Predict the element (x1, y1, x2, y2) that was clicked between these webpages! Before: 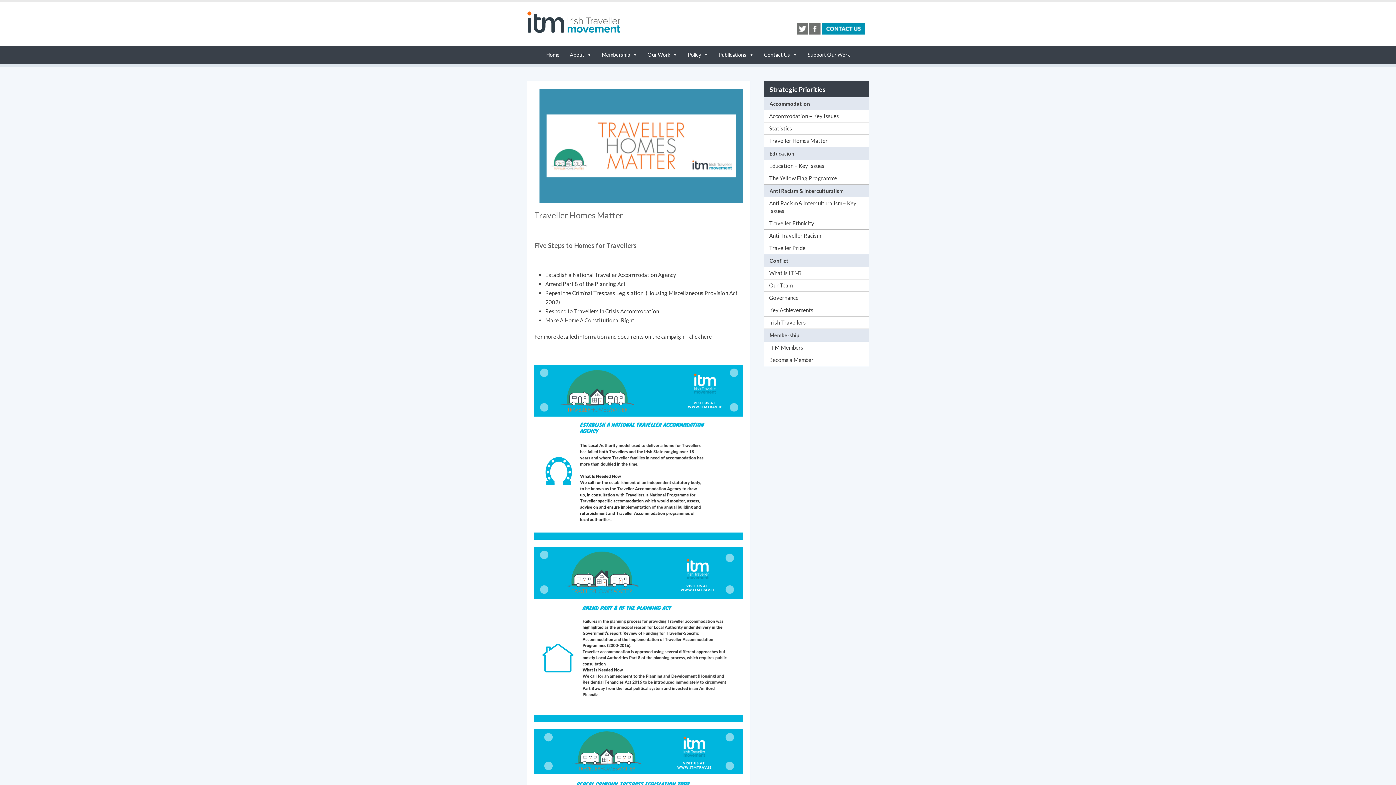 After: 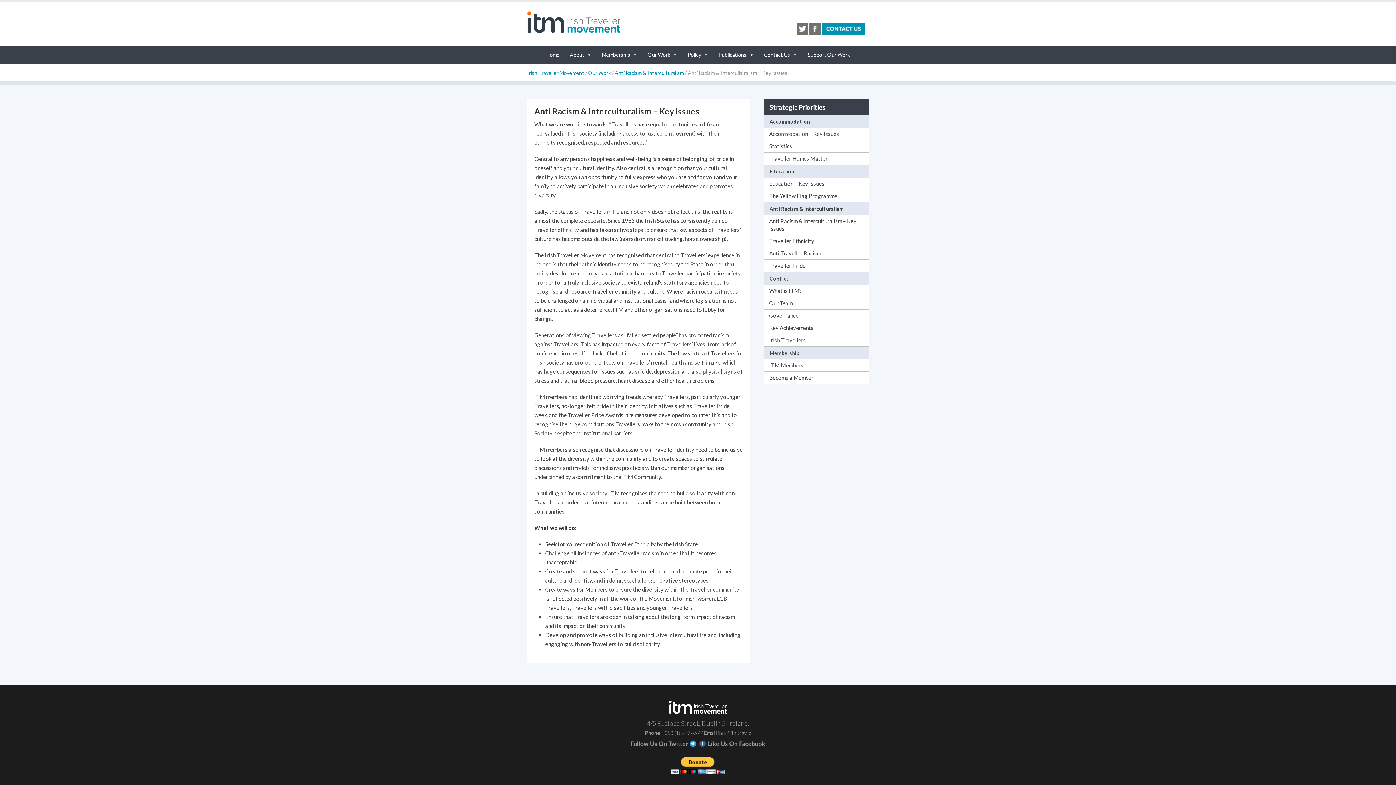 Action: label: Anti Racism & Interculturalism – Key Issues bbox: (764, 197, 869, 217)